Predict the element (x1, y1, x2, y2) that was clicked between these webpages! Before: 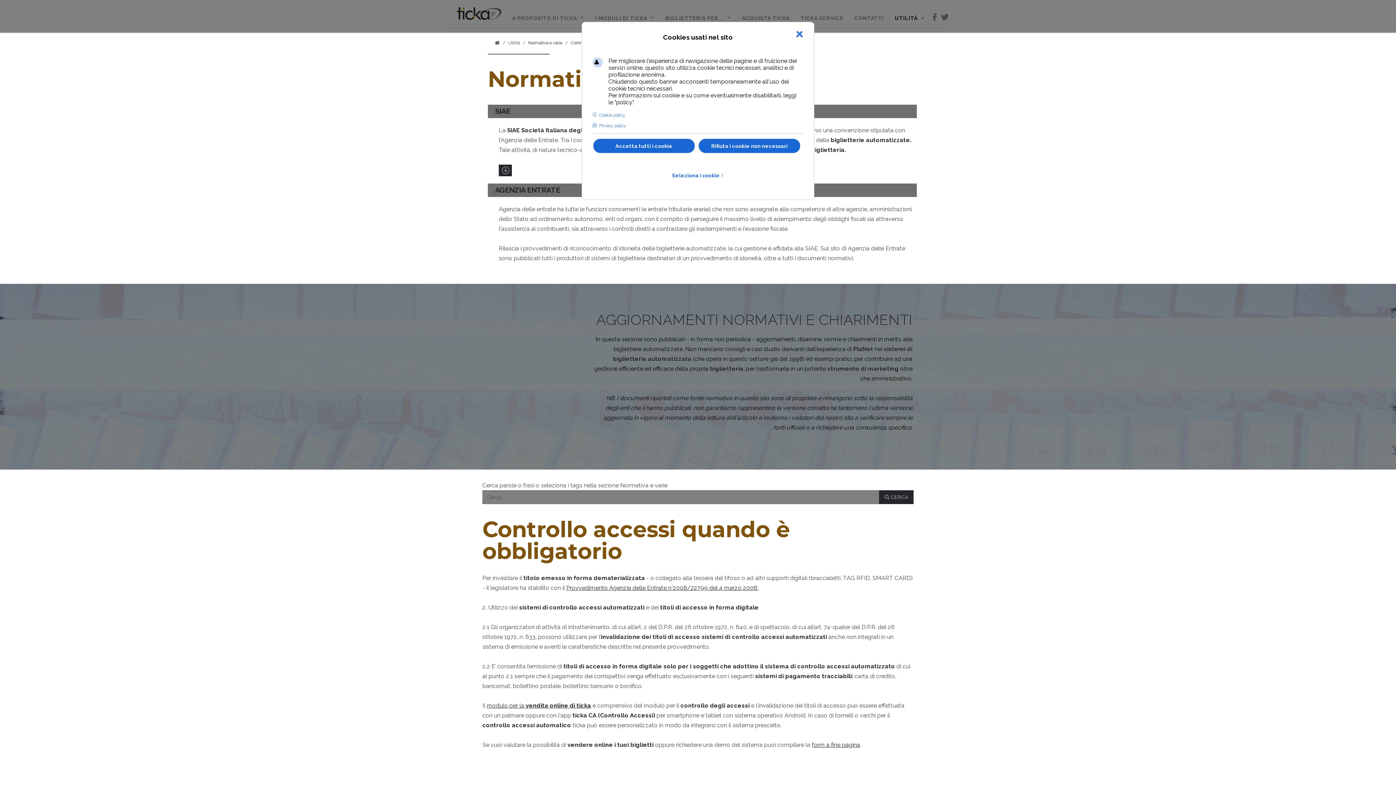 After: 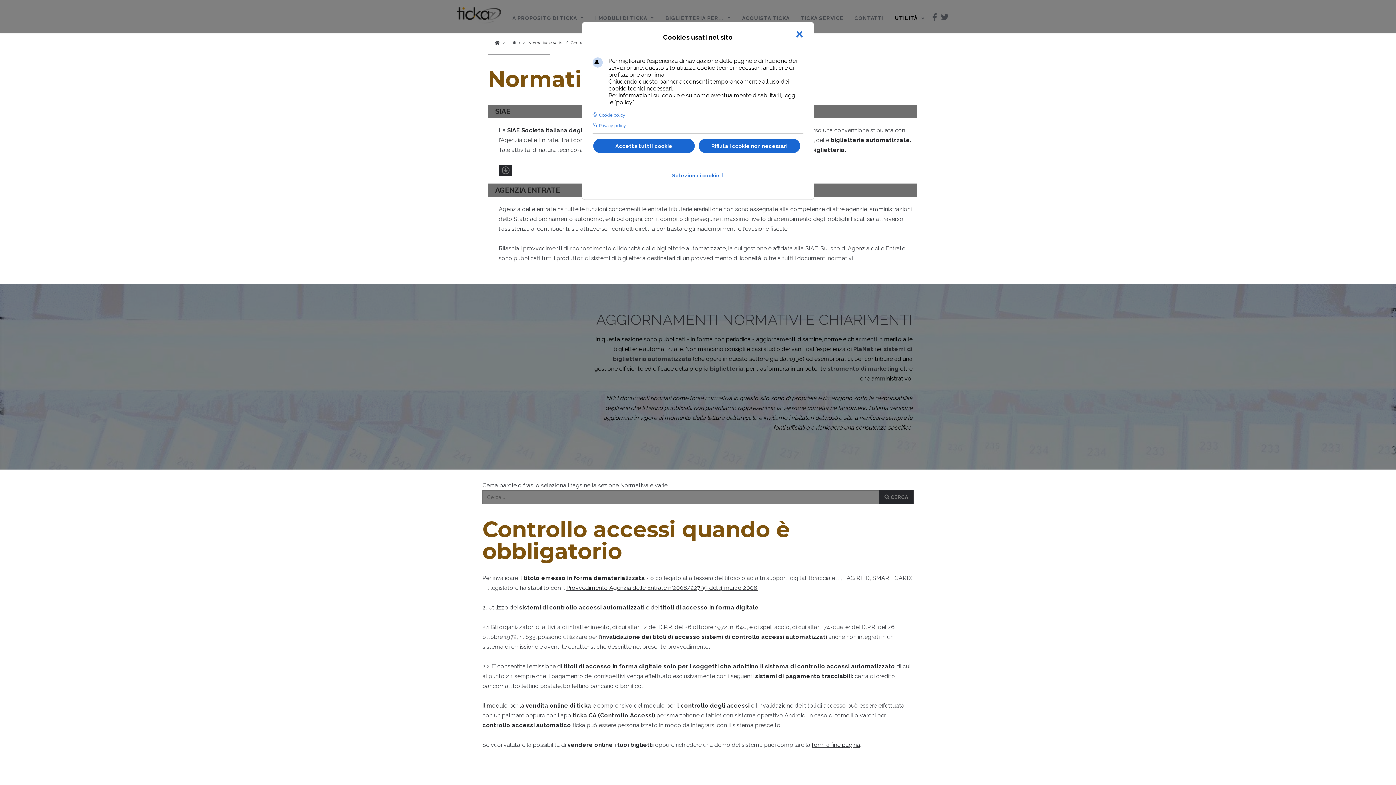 Action: label: Cookie policy bbox: (592, 111, 626, 119)